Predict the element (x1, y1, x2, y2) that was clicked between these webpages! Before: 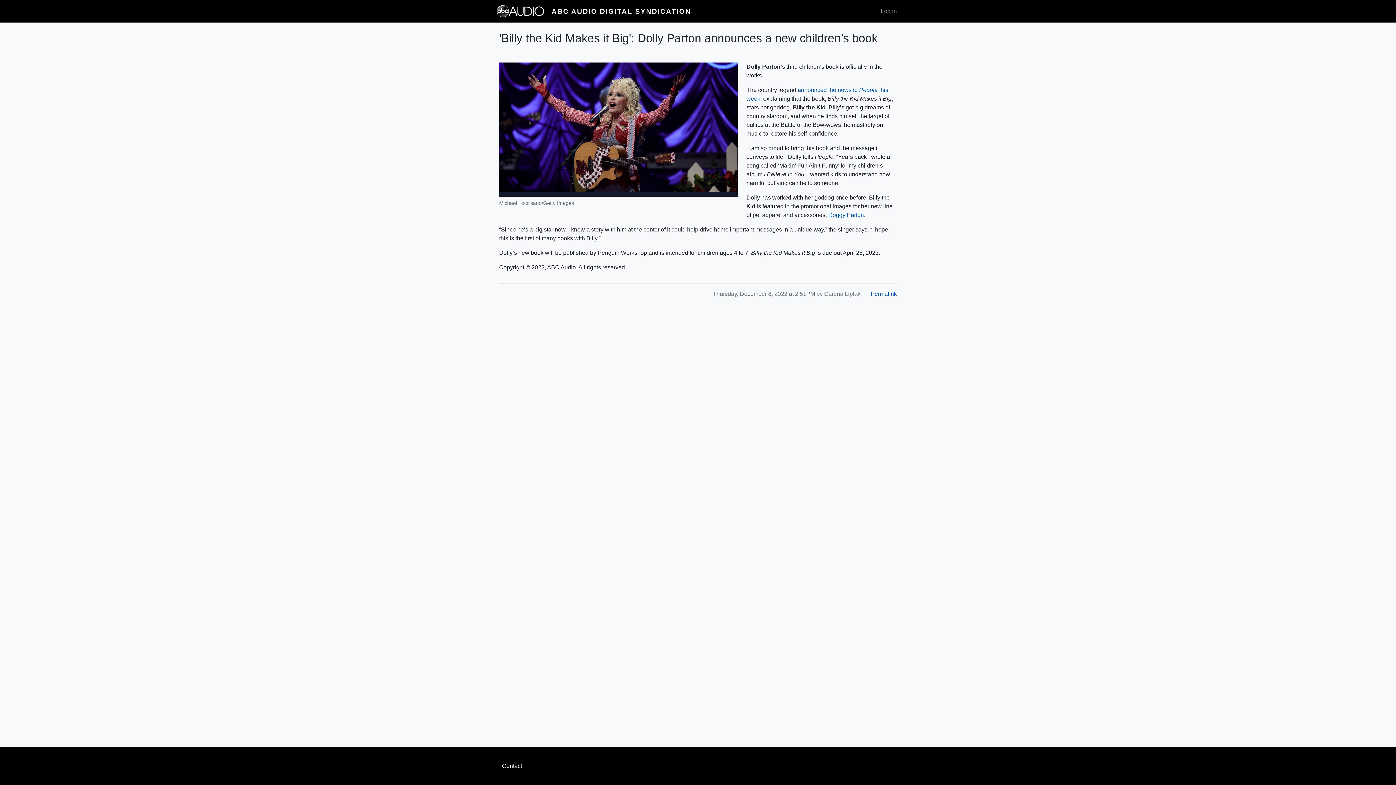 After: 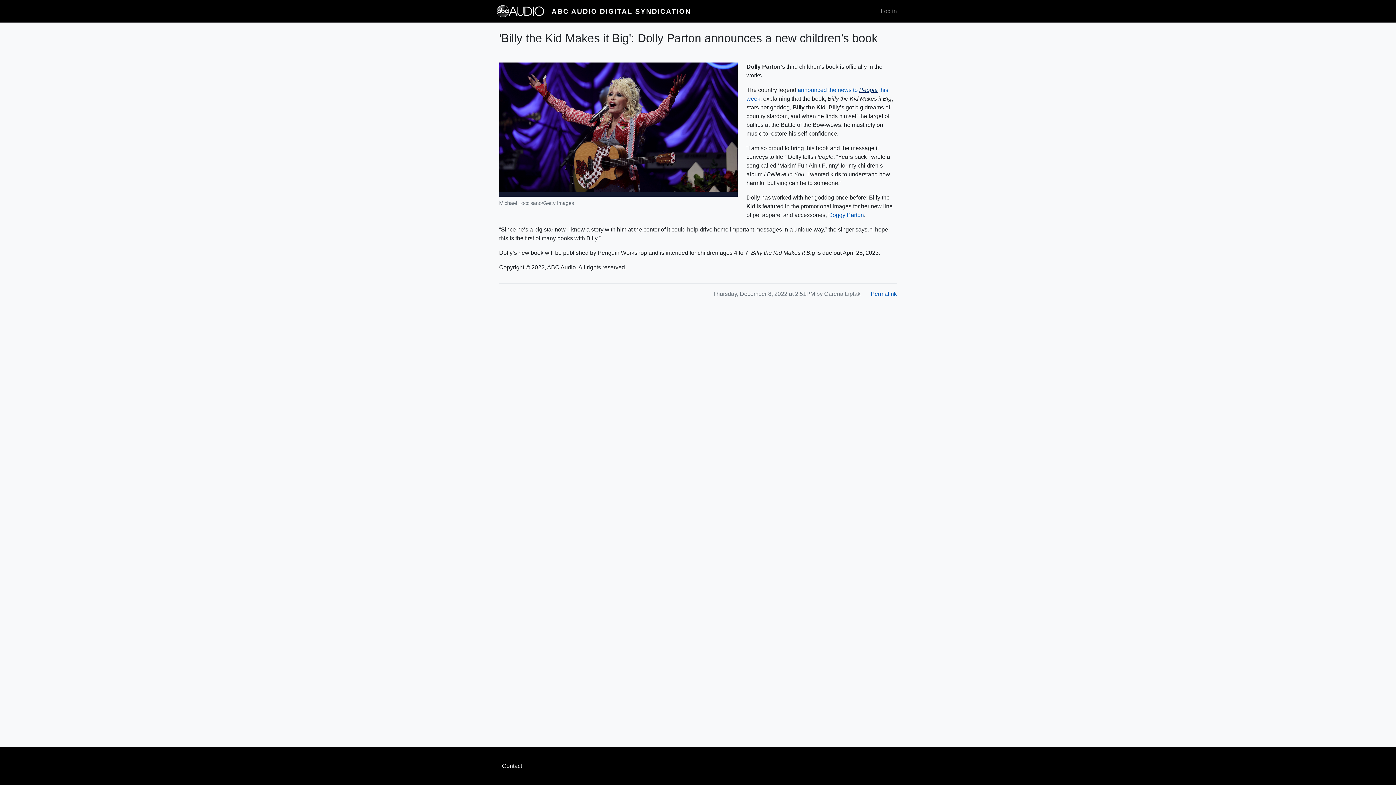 Action: bbox: (859, 86, 877, 93) label: People